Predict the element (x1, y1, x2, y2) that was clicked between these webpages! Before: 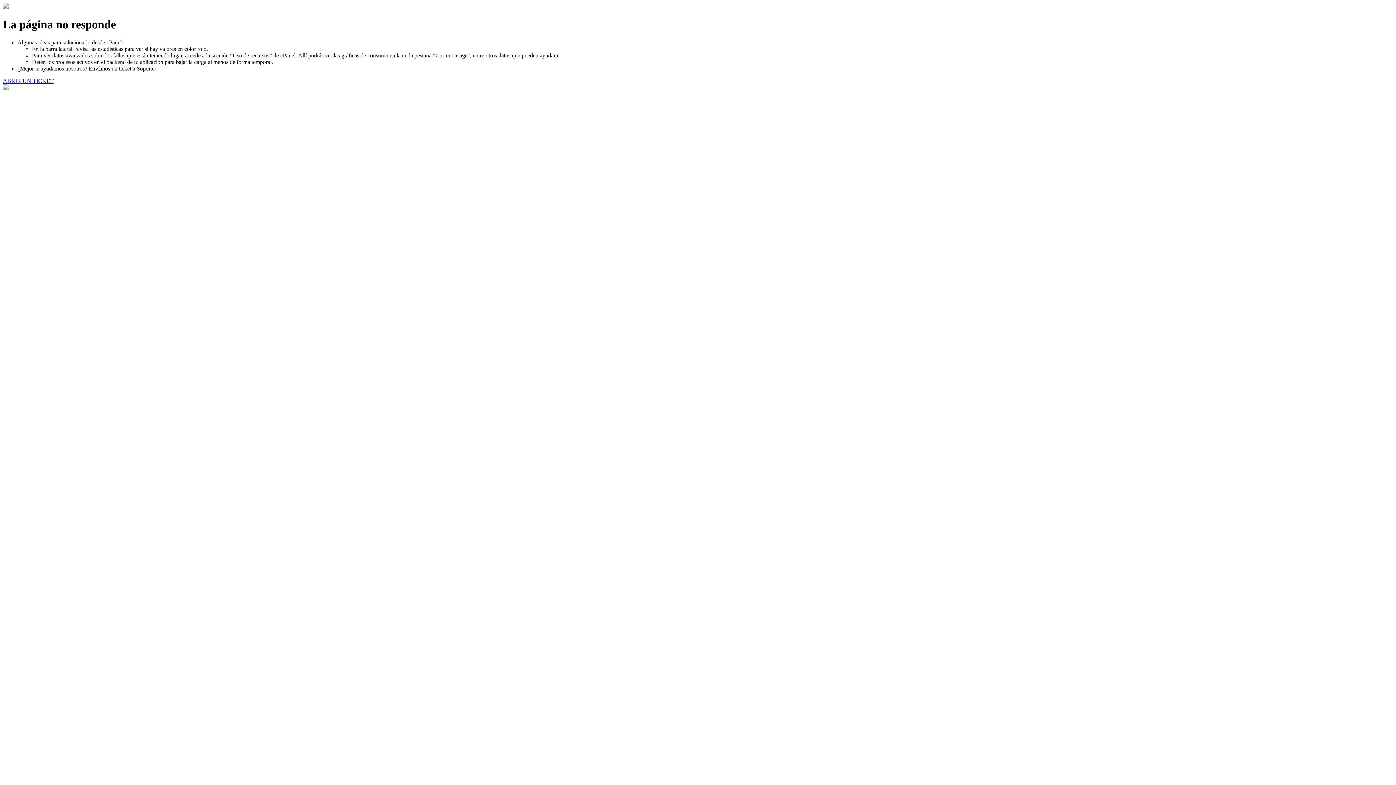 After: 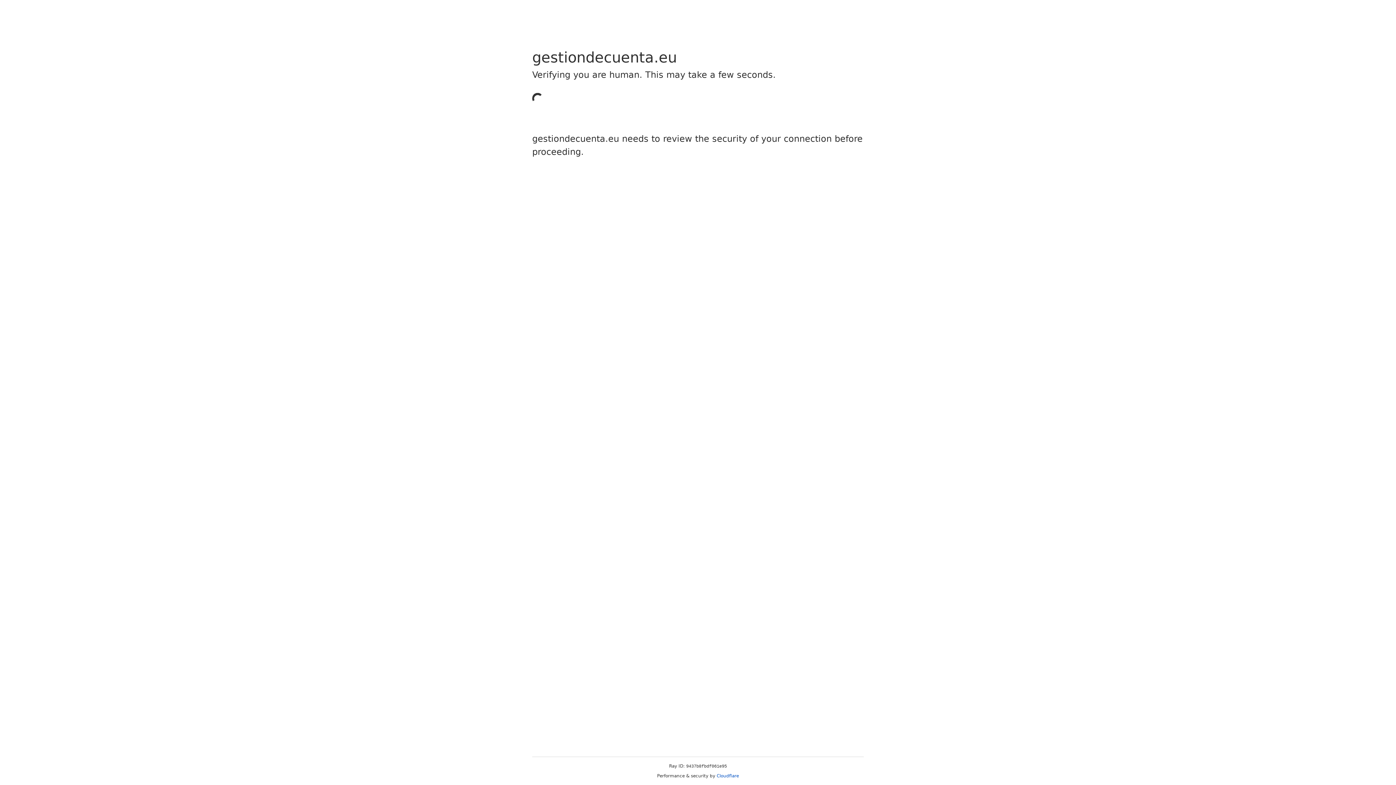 Action: label: ABRIR UN TICKET bbox: (2, 77, 53, 83)